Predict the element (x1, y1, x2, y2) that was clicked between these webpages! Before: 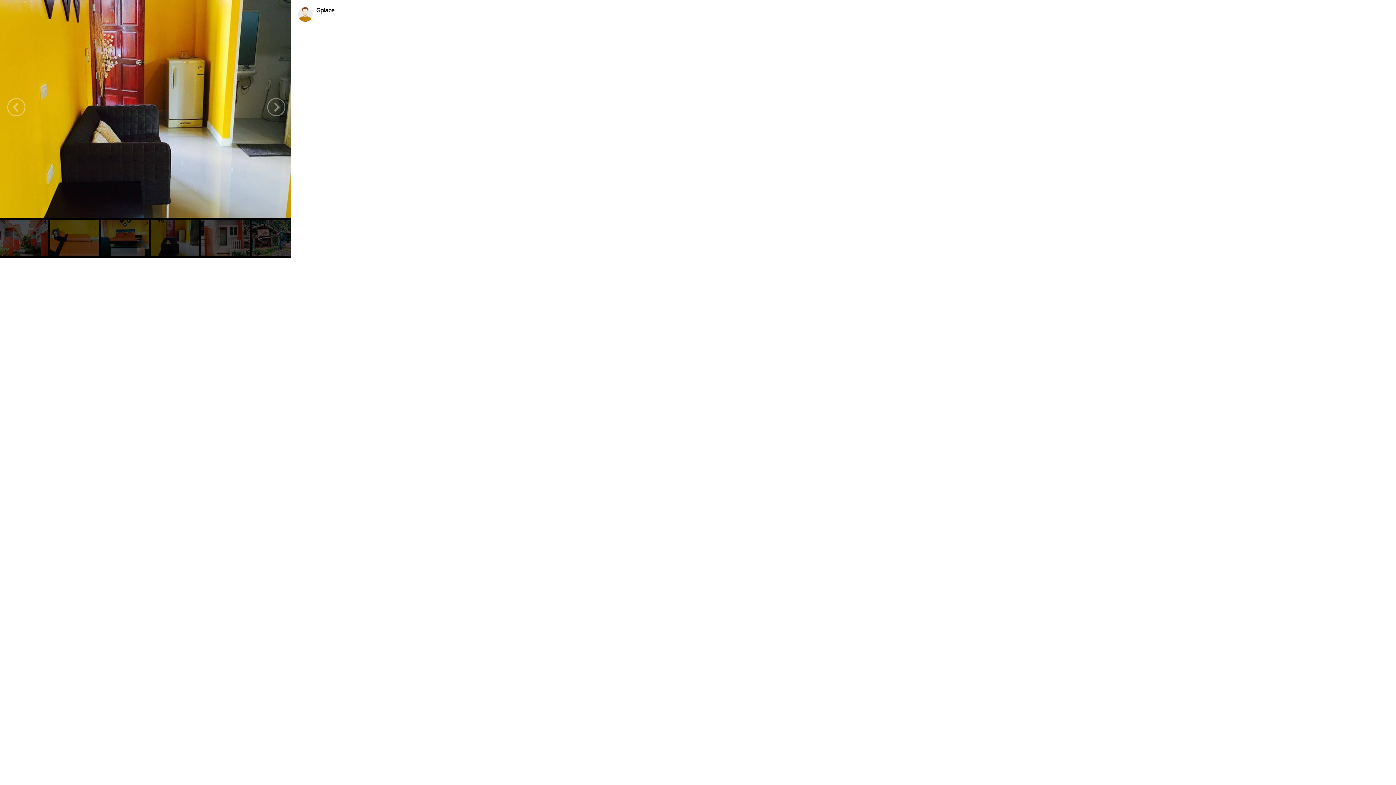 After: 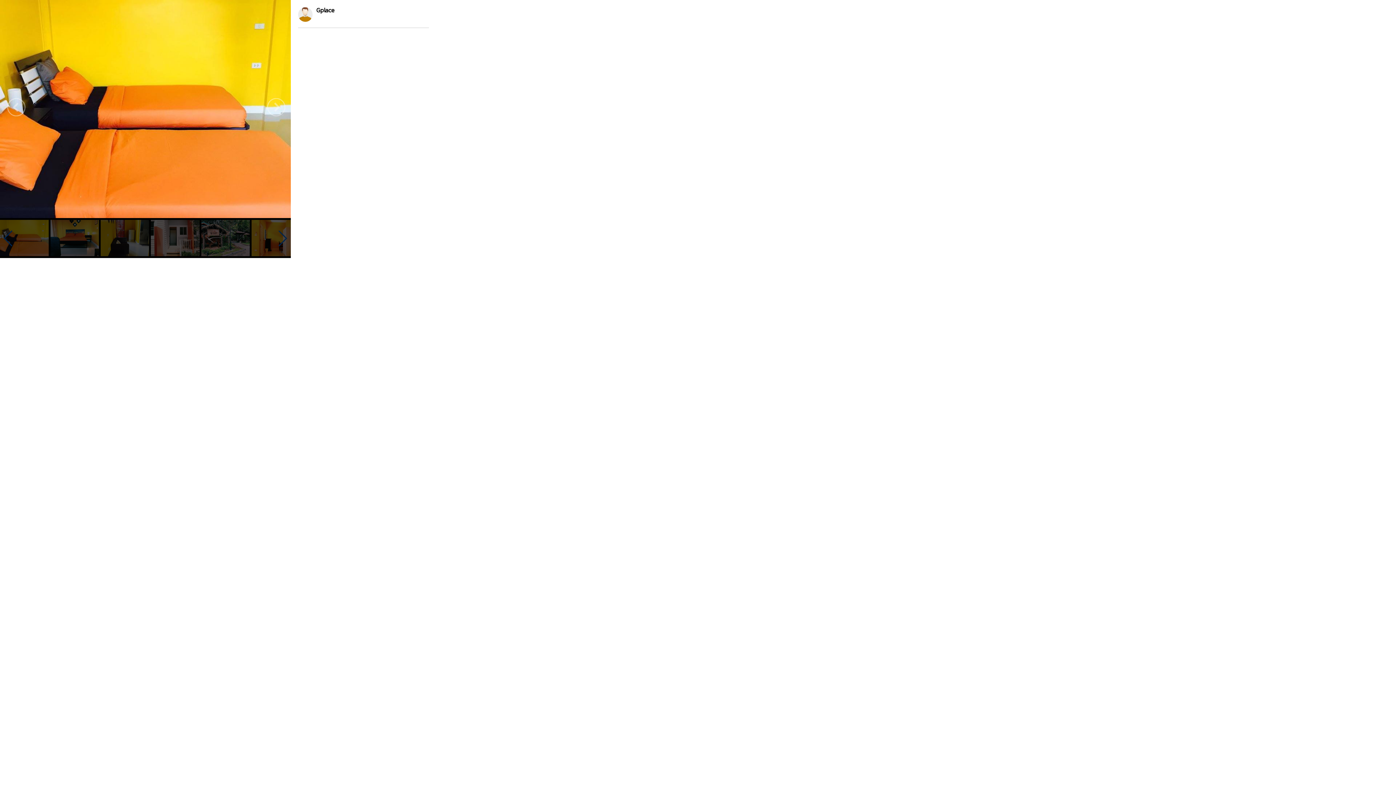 Action: bbox: (50, 249, 98, 258)